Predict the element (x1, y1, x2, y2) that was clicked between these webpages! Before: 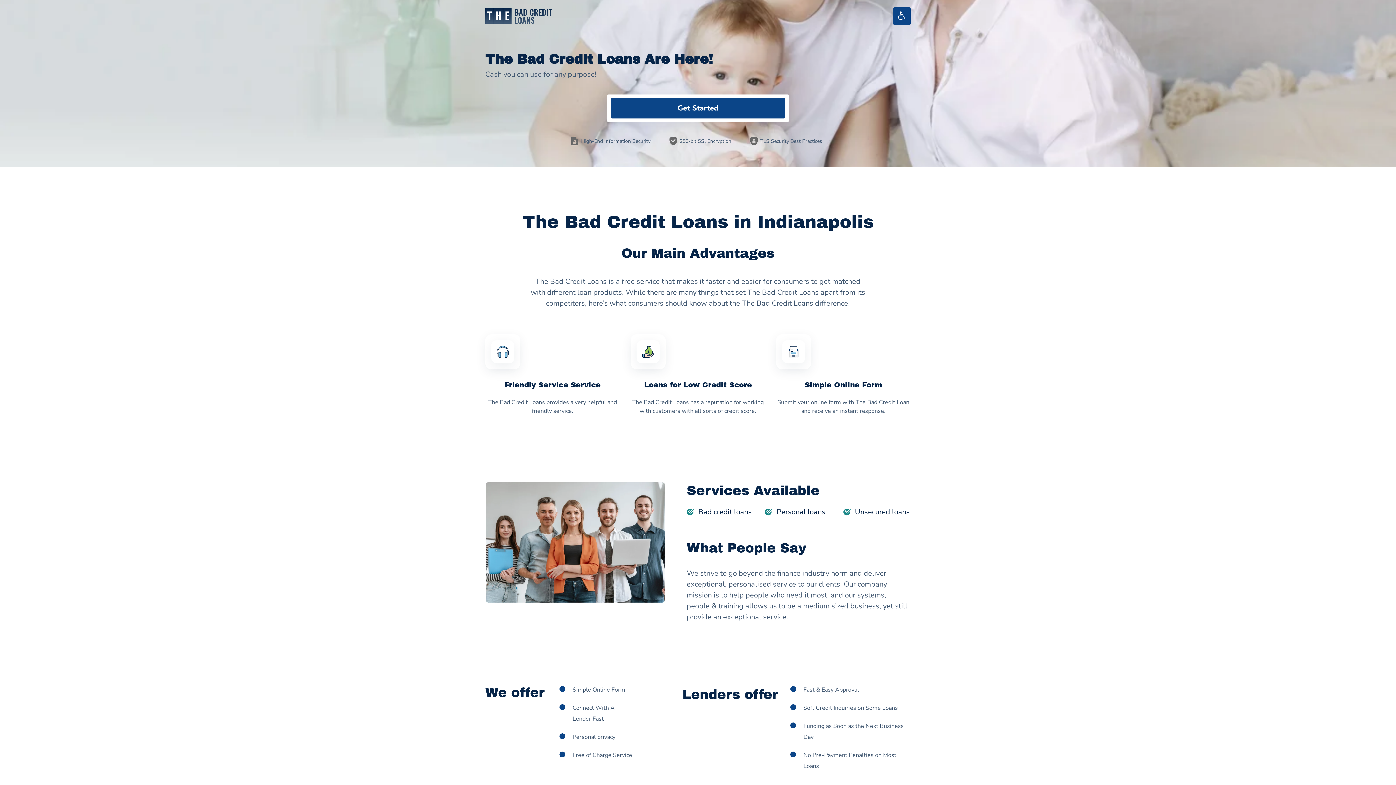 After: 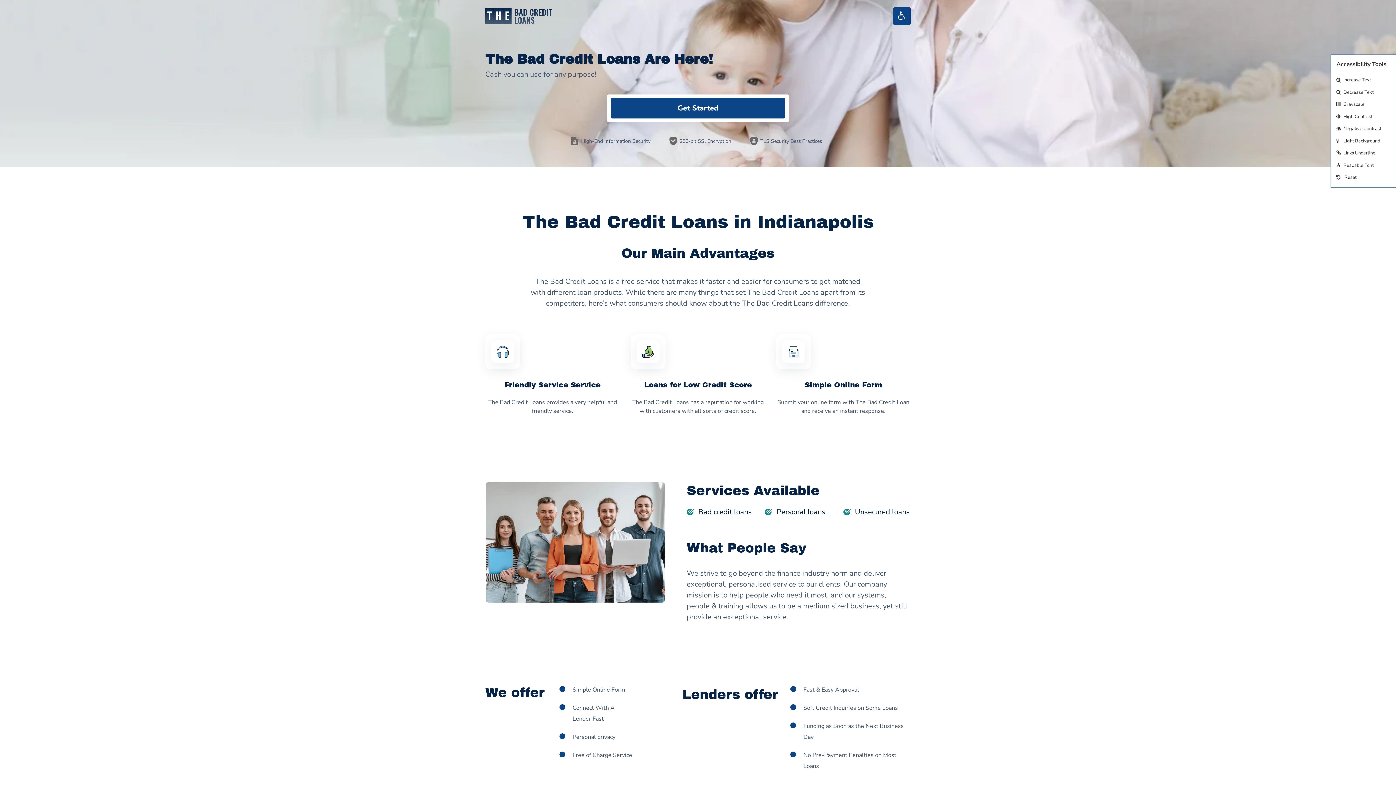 Action: bbox: (893, 7, 910, 25)